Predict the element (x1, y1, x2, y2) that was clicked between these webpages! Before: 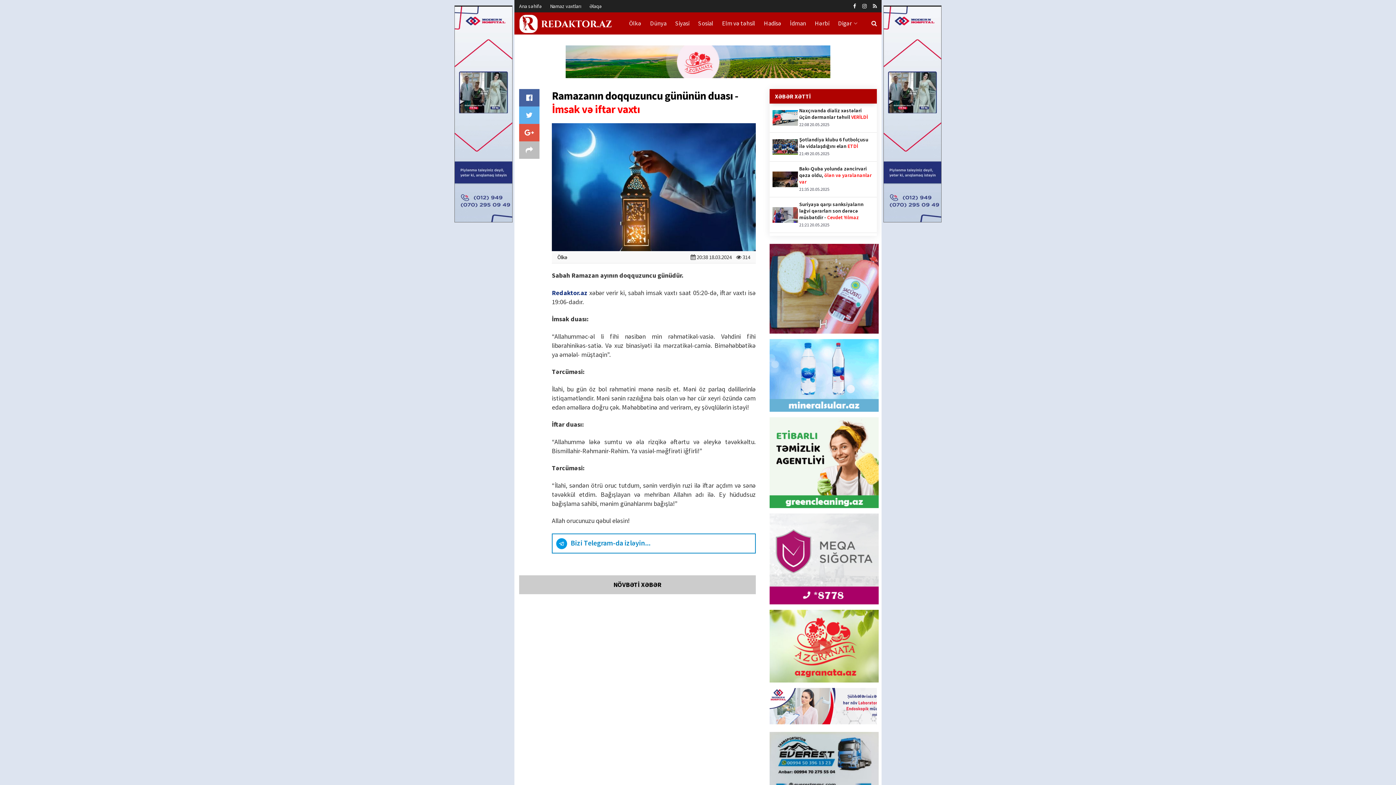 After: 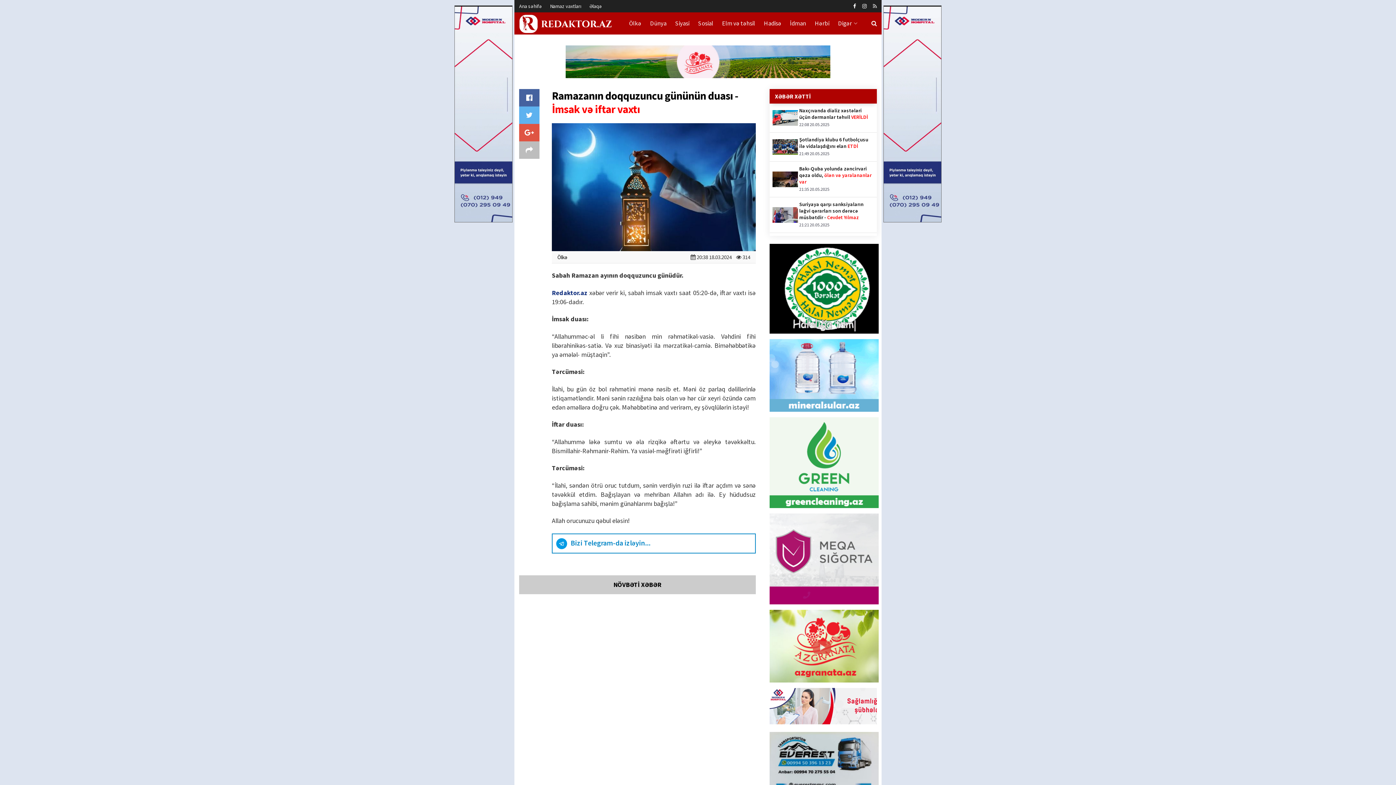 Action: bbox: (873, 0, 877, 12)